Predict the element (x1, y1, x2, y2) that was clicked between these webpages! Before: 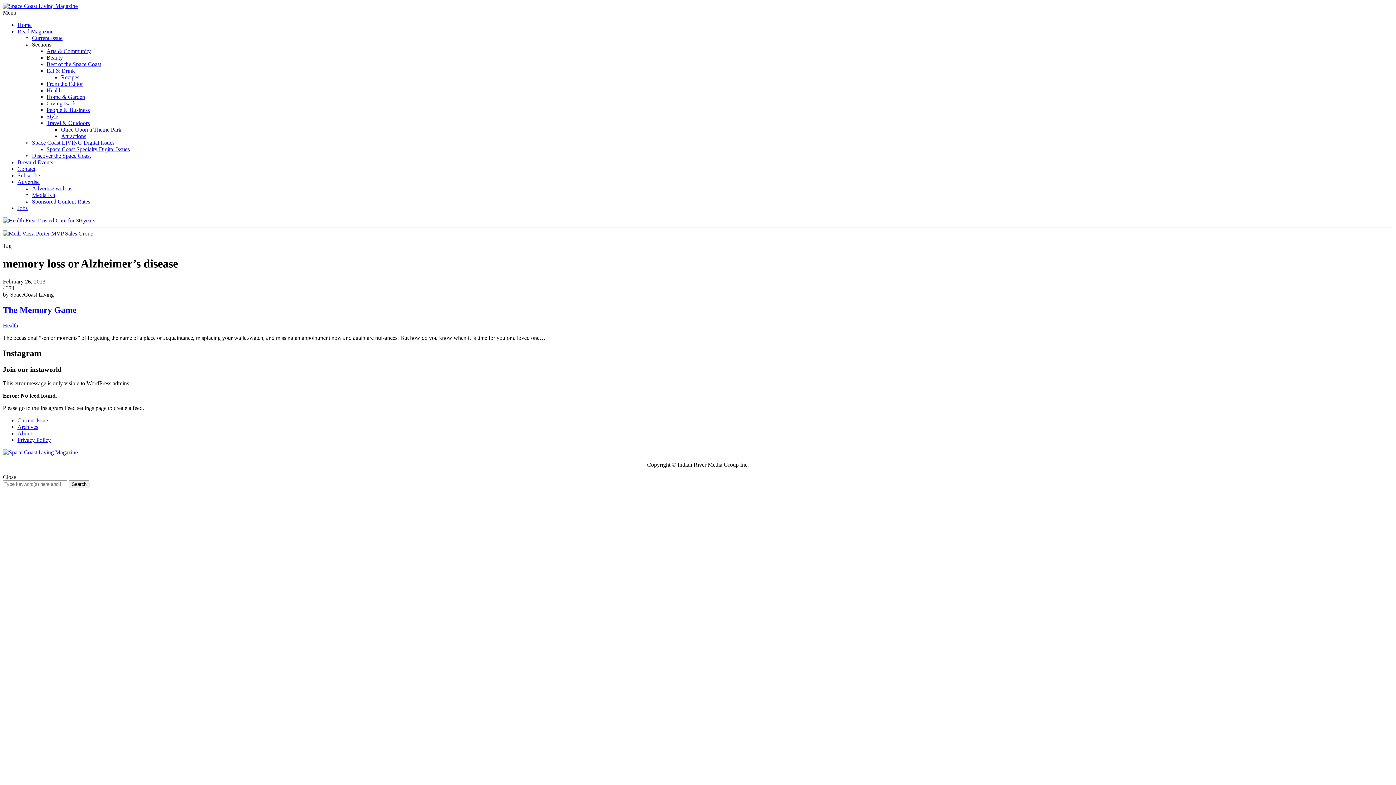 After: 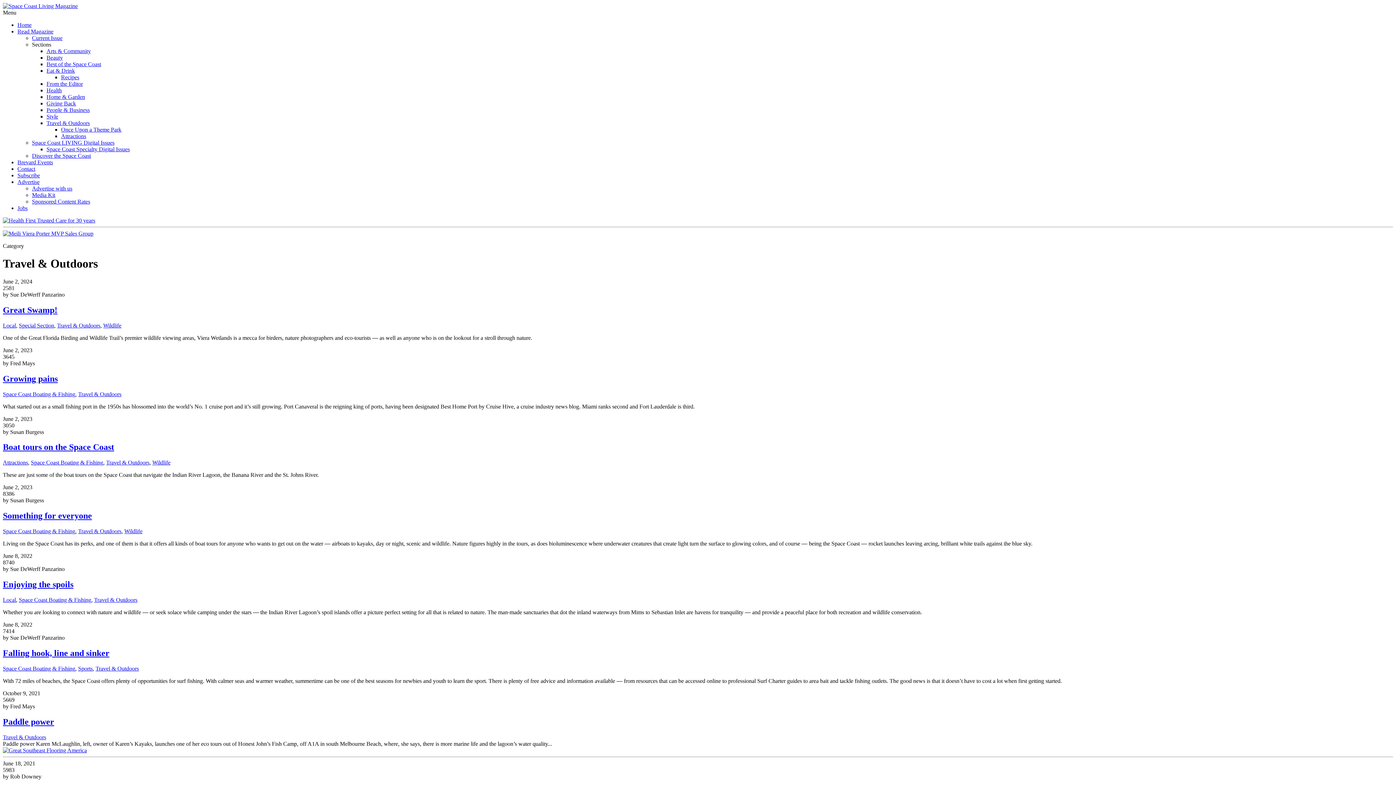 Action: bbox: (46, 120, 89, 126) label: Travel & Outdoors